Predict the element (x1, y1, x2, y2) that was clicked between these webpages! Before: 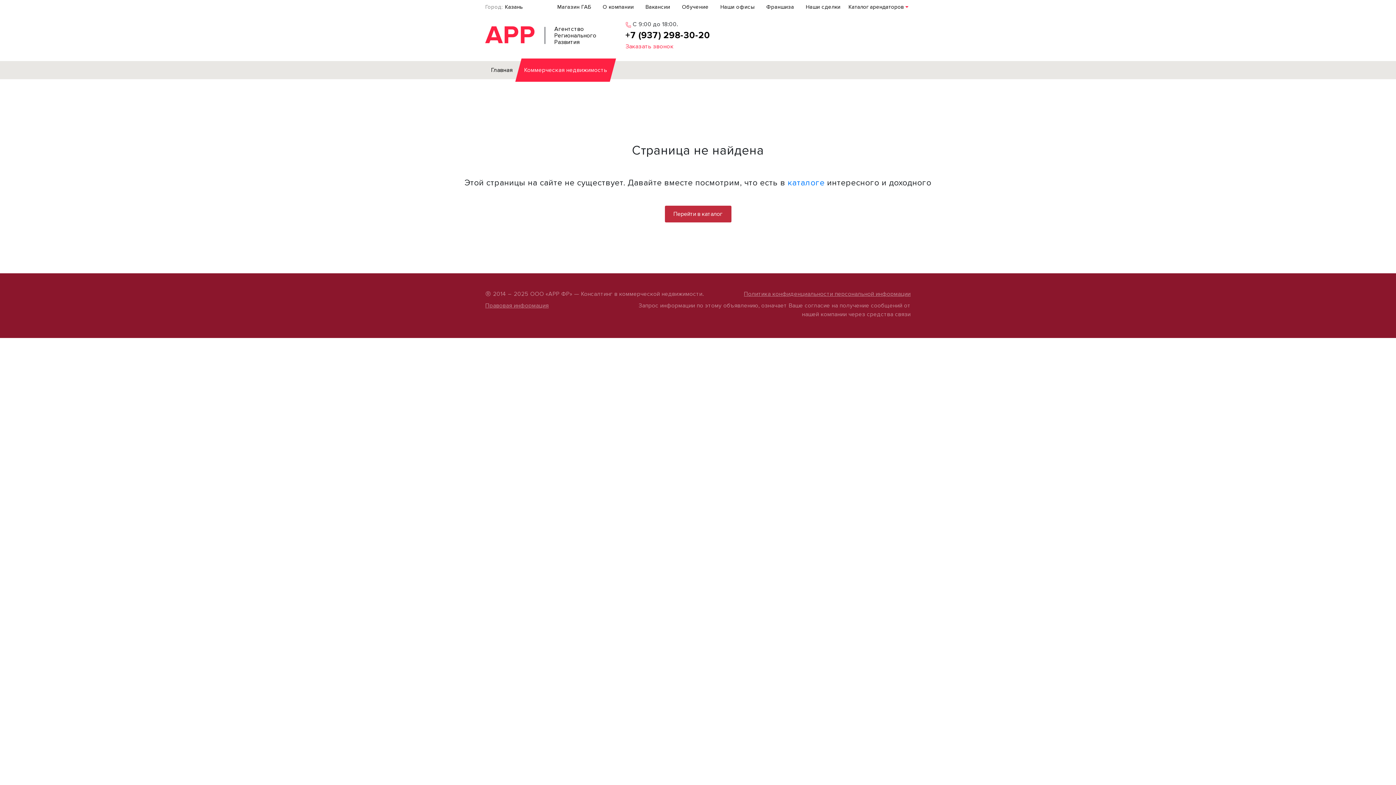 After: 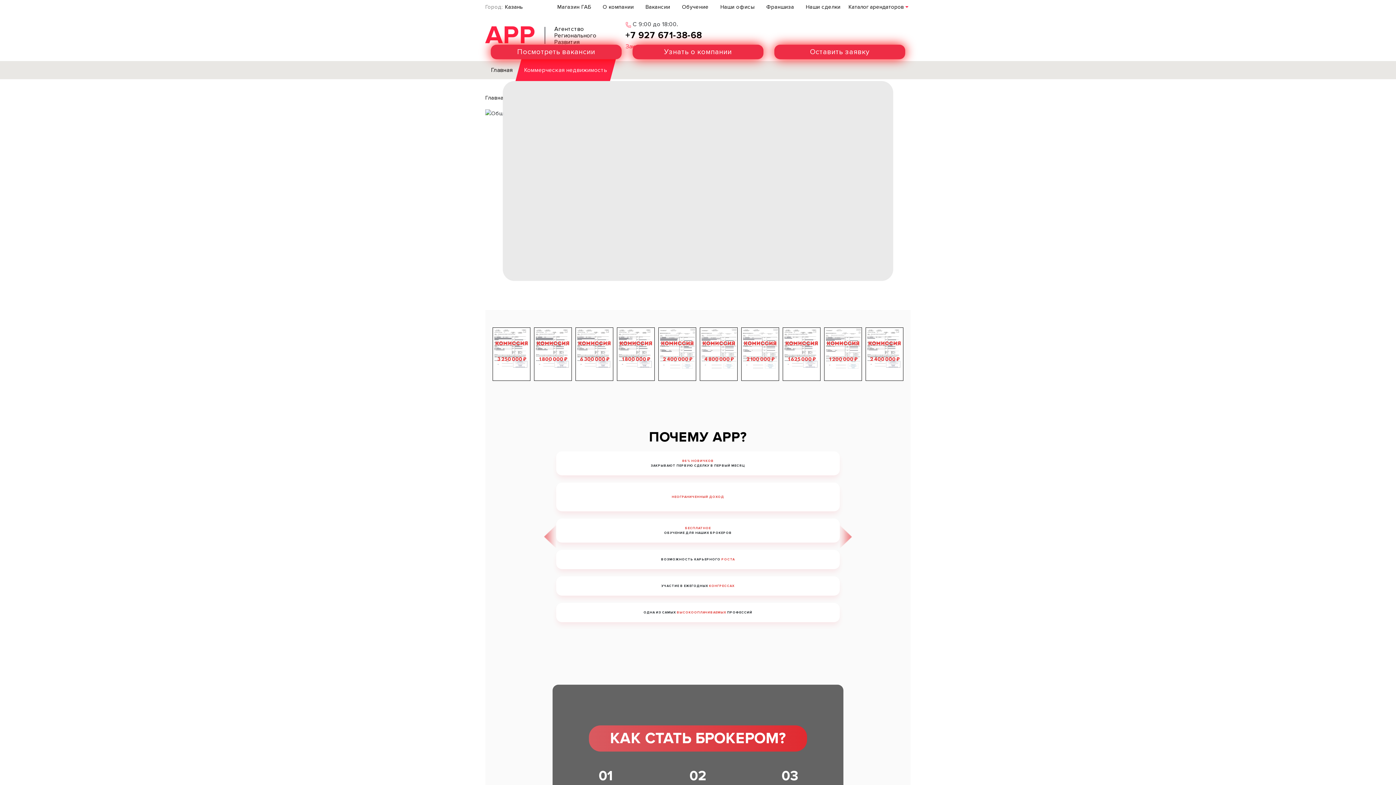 Action: label: Вакансии bbox: (639, 0, 676, 13)